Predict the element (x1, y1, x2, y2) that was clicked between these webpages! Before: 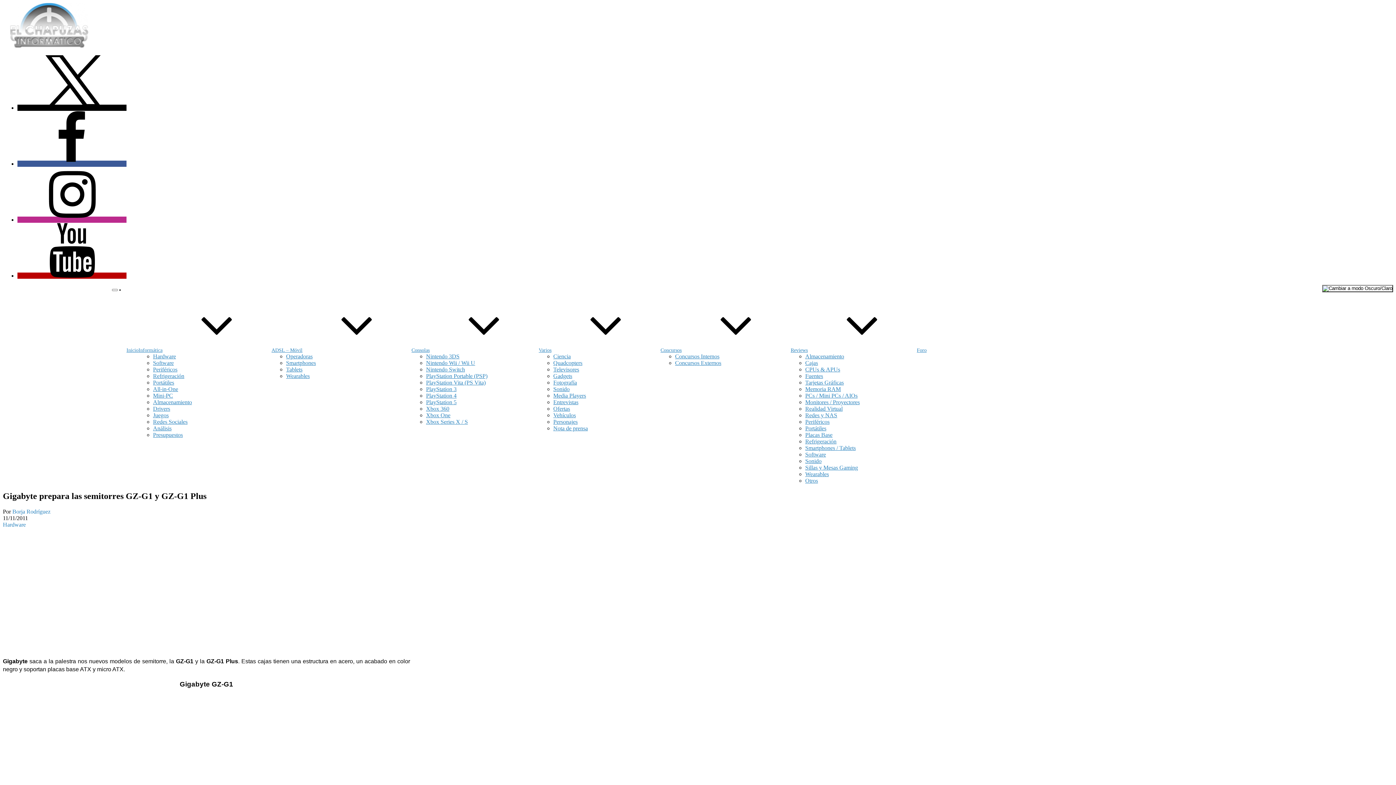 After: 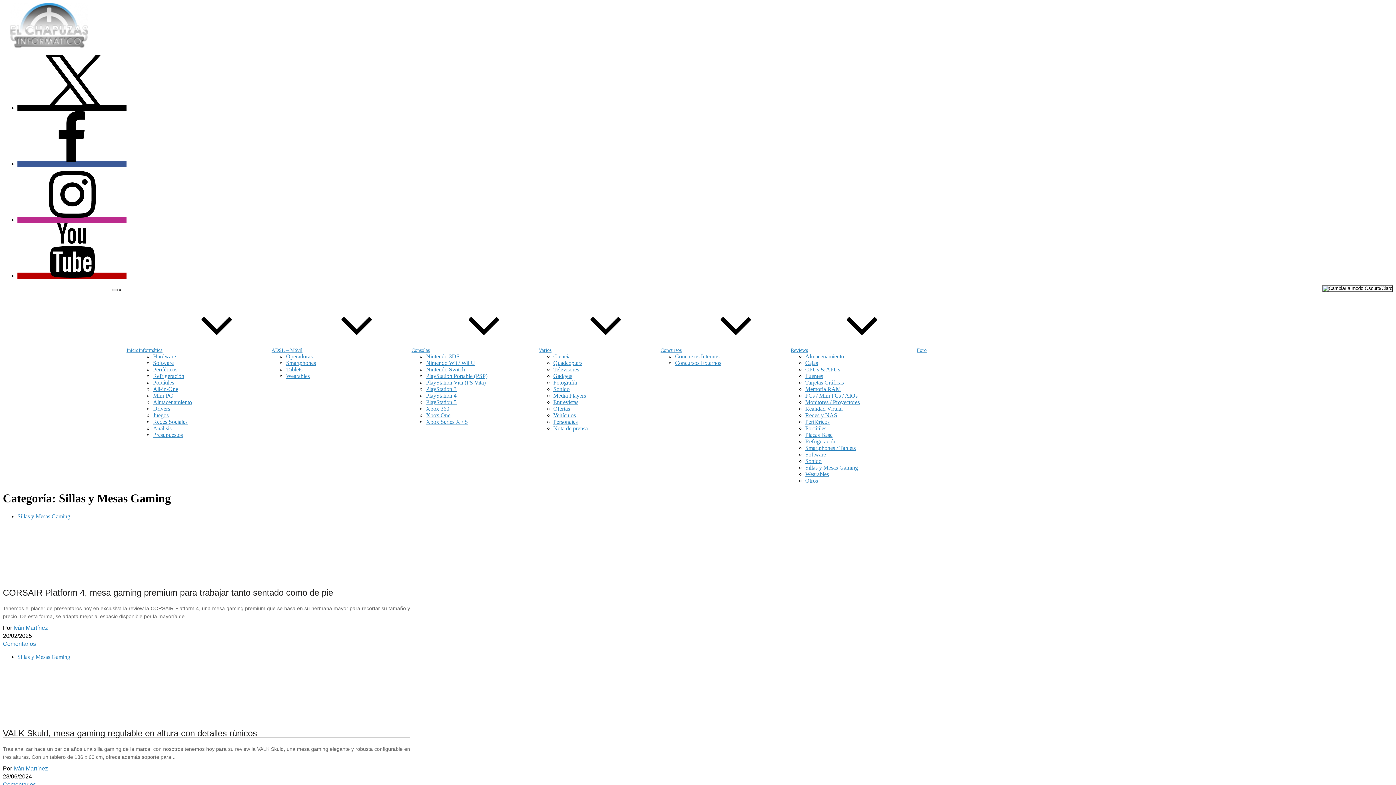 Action: label: Sillas y Mesas Gaming bbox: (805, 464, 858, 470)